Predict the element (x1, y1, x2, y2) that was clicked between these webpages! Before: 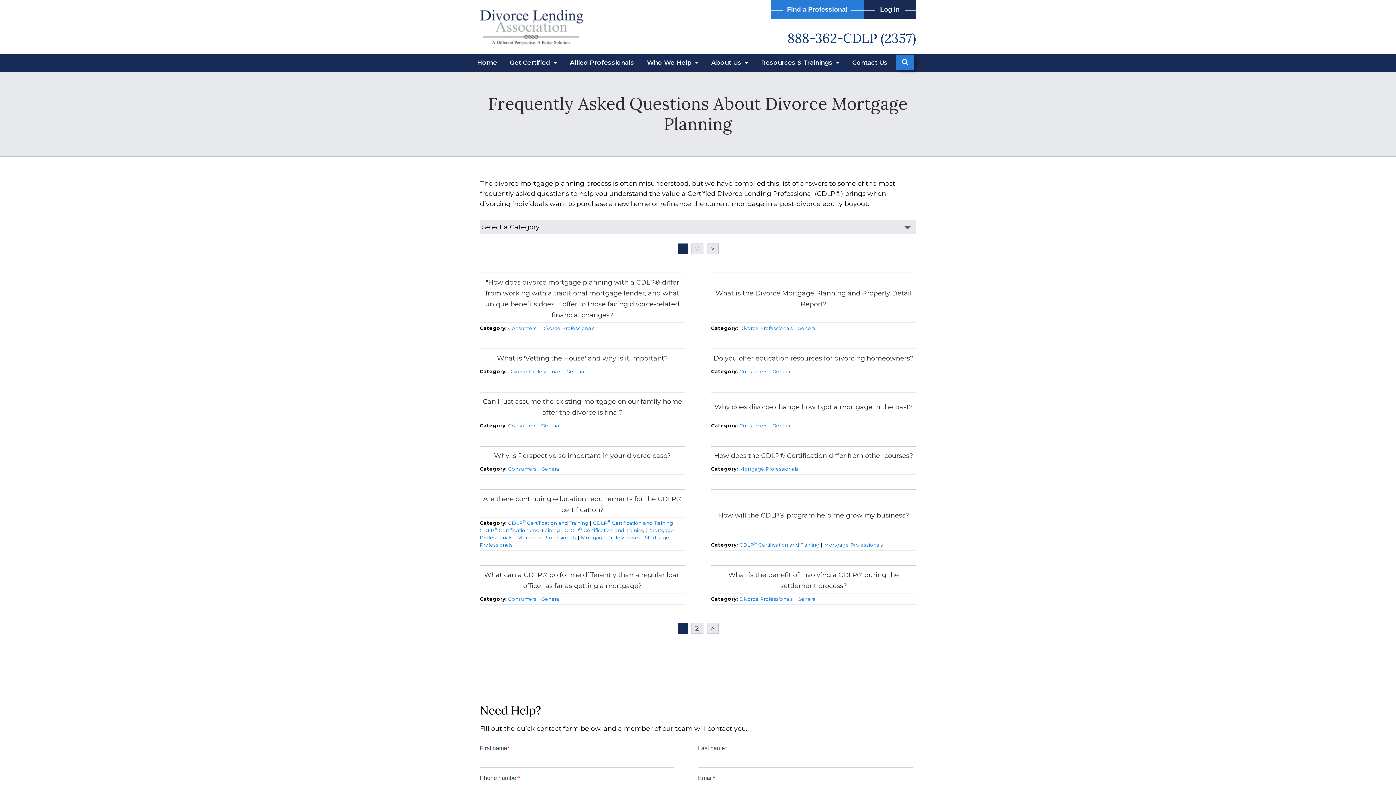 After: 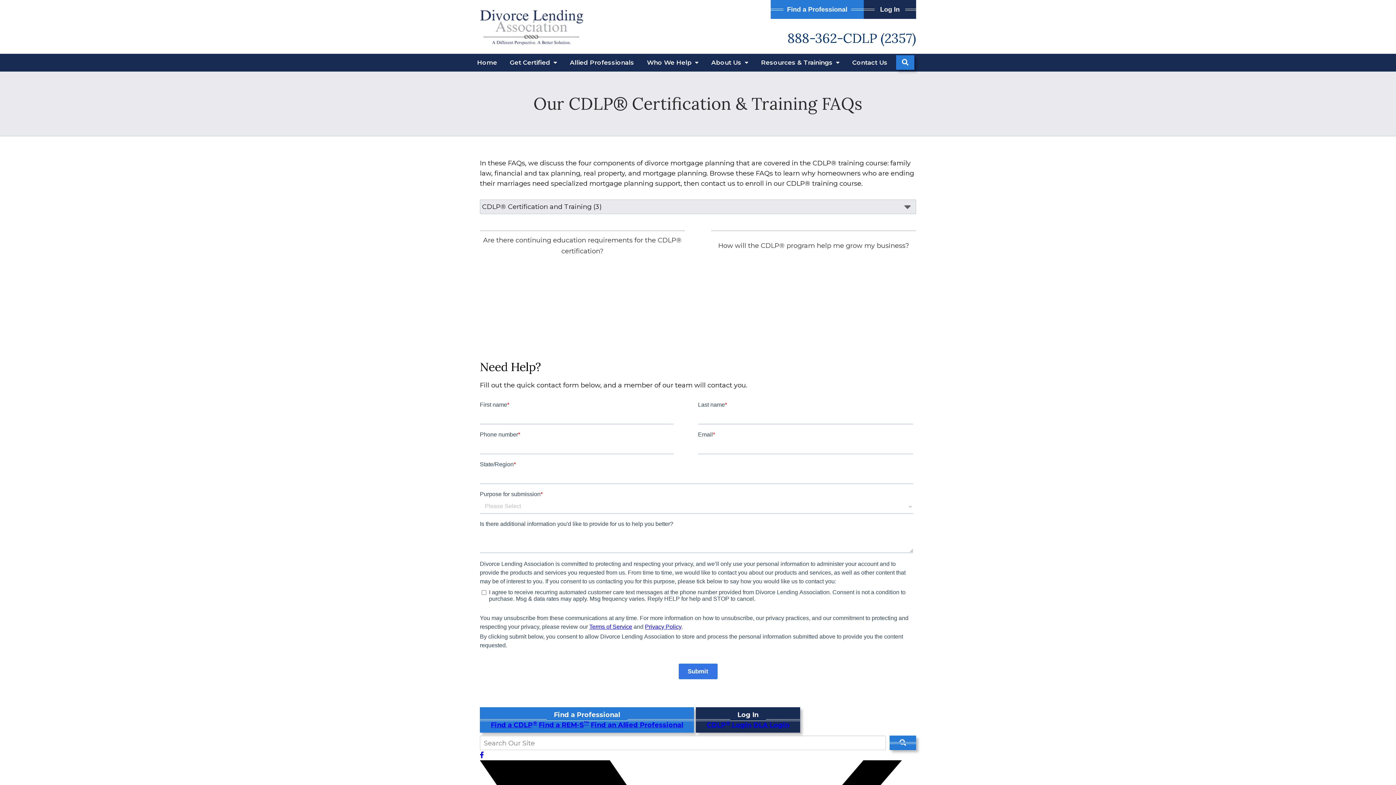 Action: bbox: (739, 542, 819, 548) label: CDLP® Certification and Training